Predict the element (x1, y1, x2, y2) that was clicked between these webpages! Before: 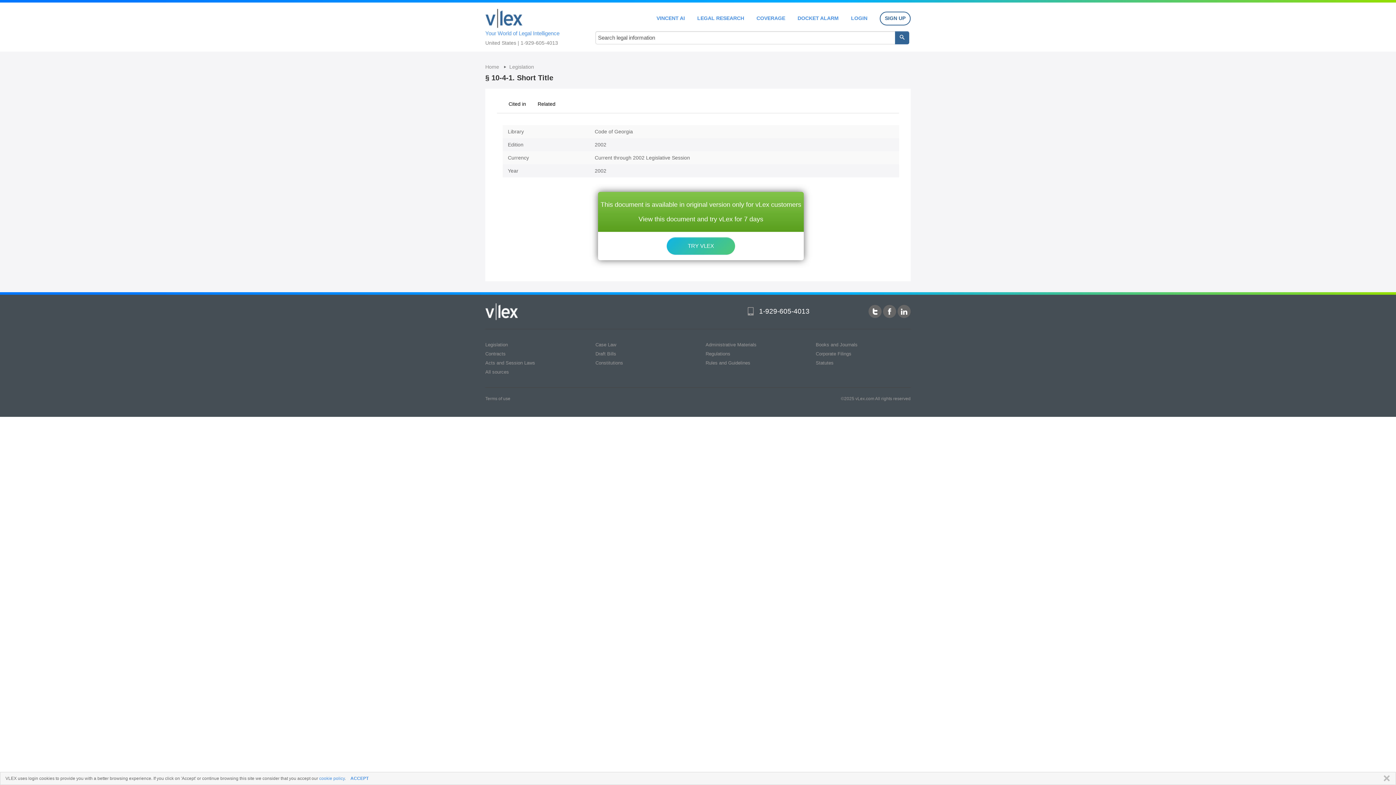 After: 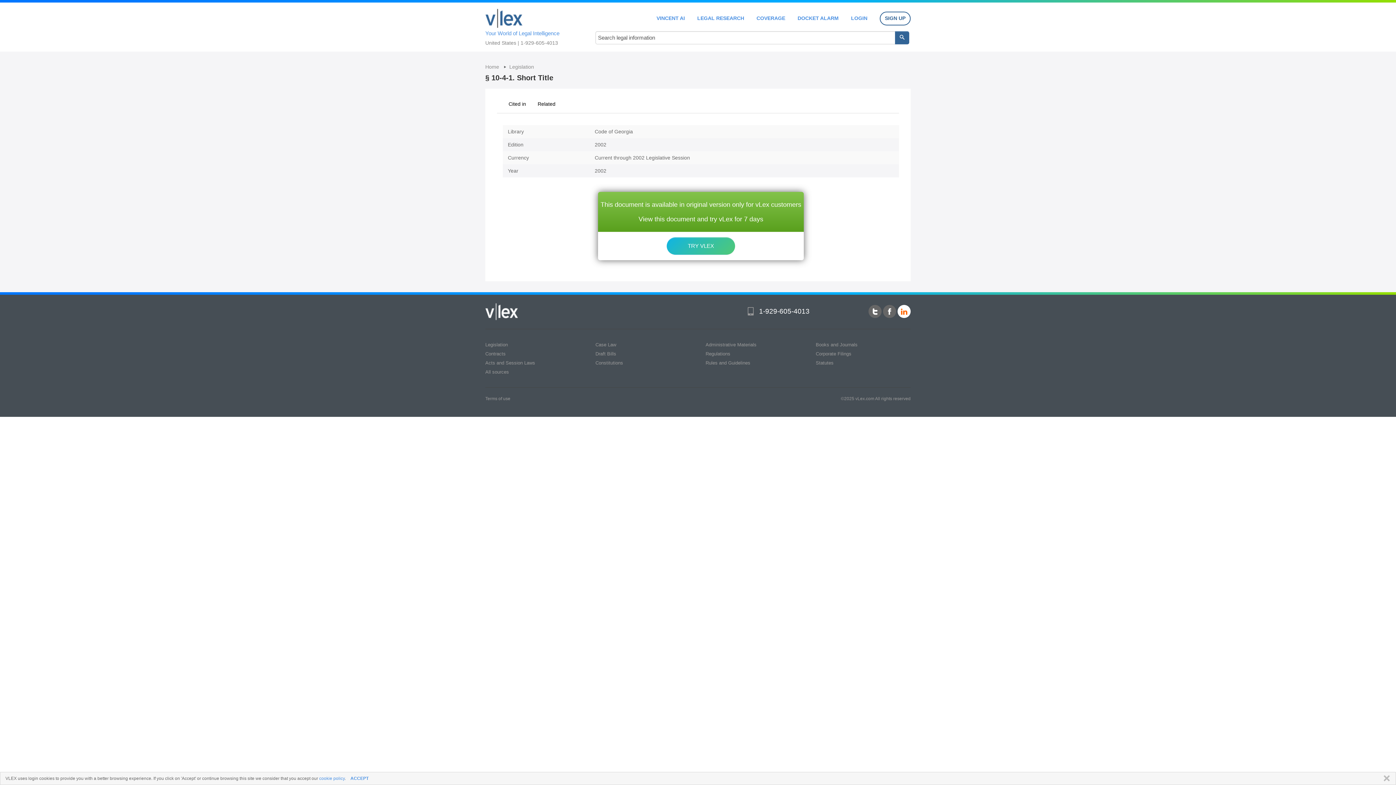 Action: bbox: (897, 305, 910, 318)